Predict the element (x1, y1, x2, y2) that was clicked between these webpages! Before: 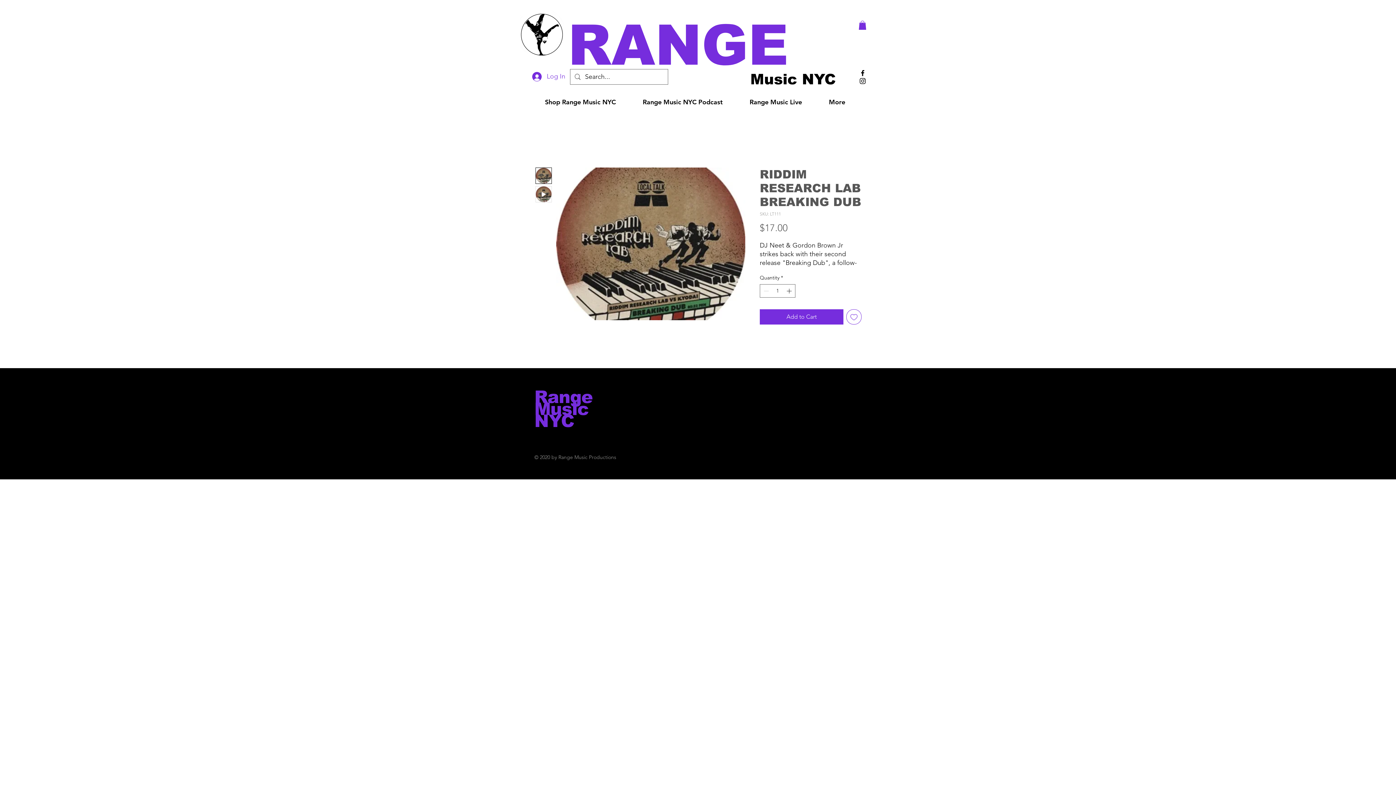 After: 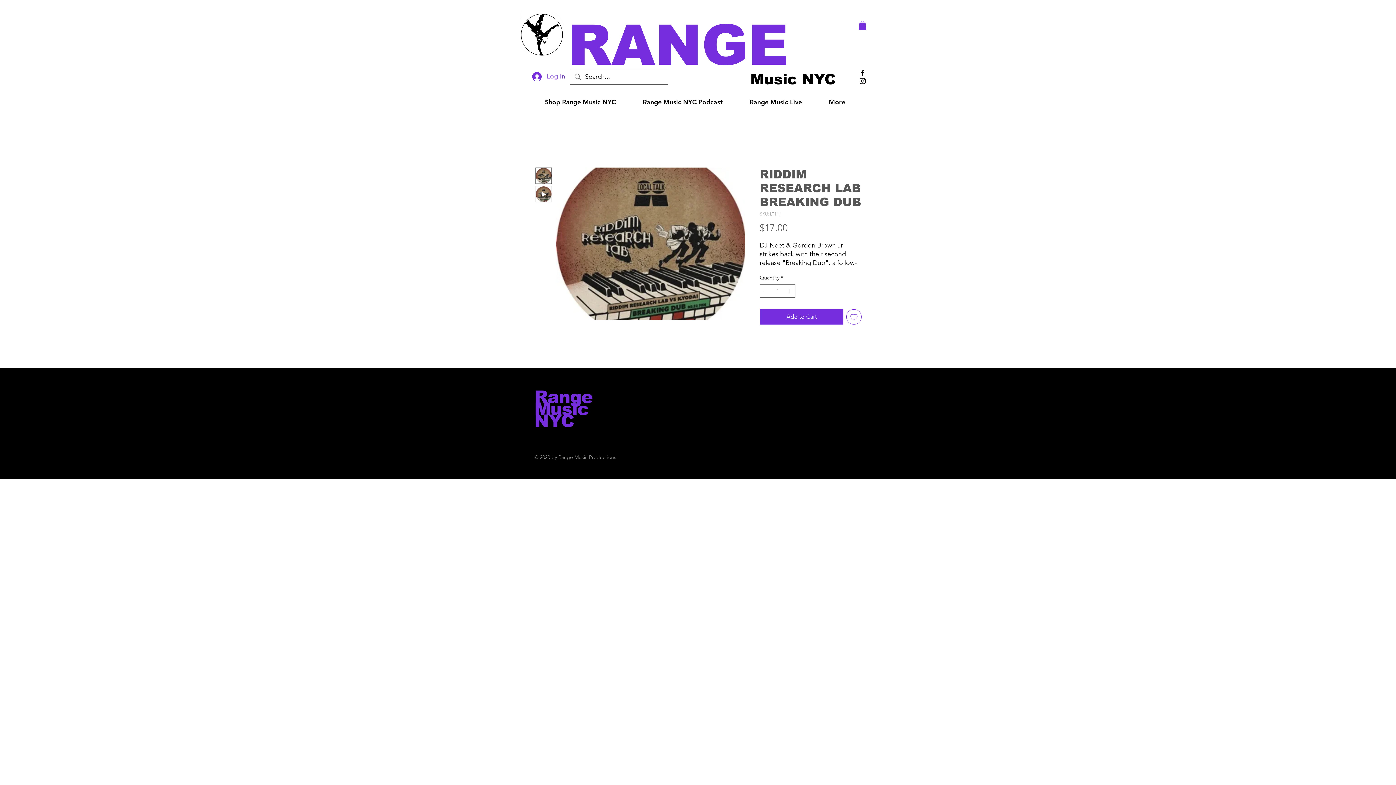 Action: bbox: (858, 20, 866, 29)